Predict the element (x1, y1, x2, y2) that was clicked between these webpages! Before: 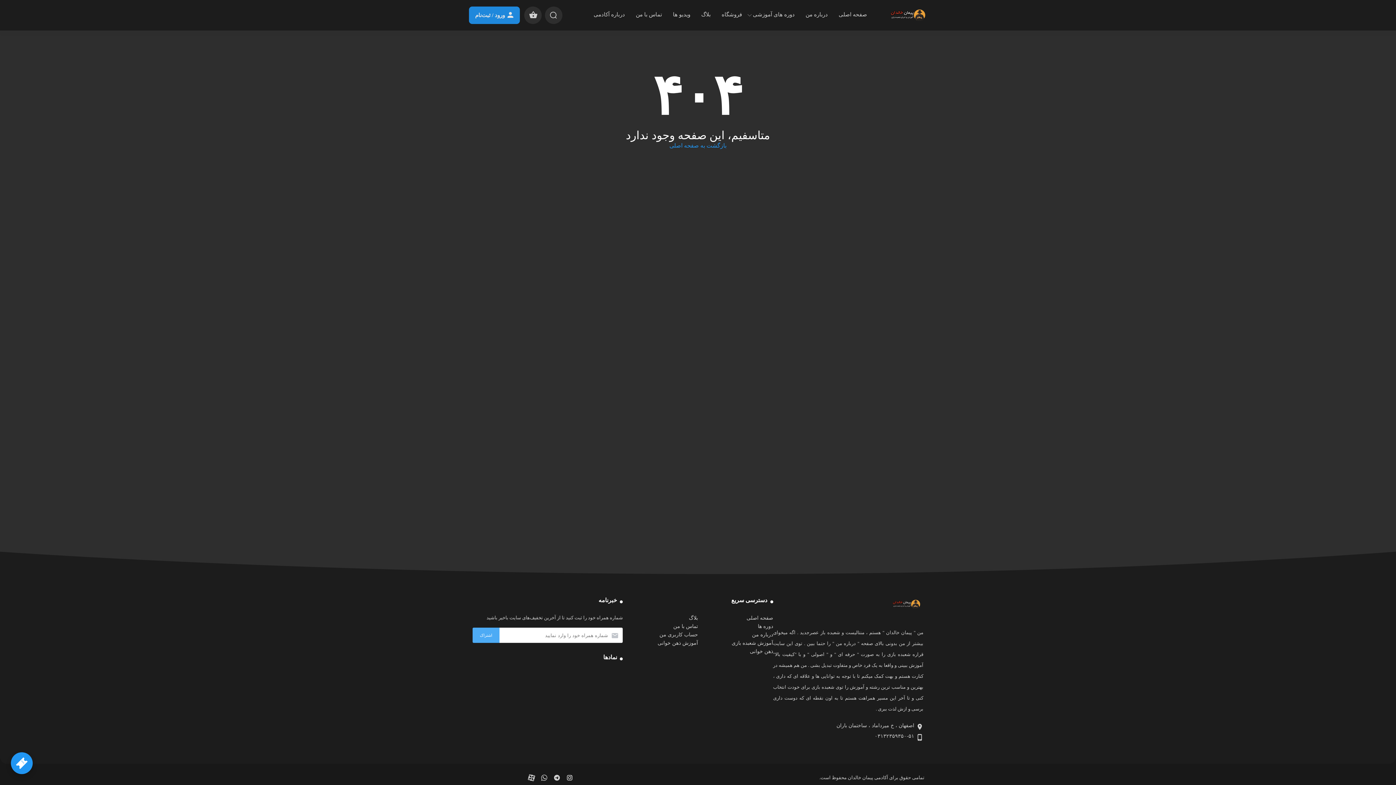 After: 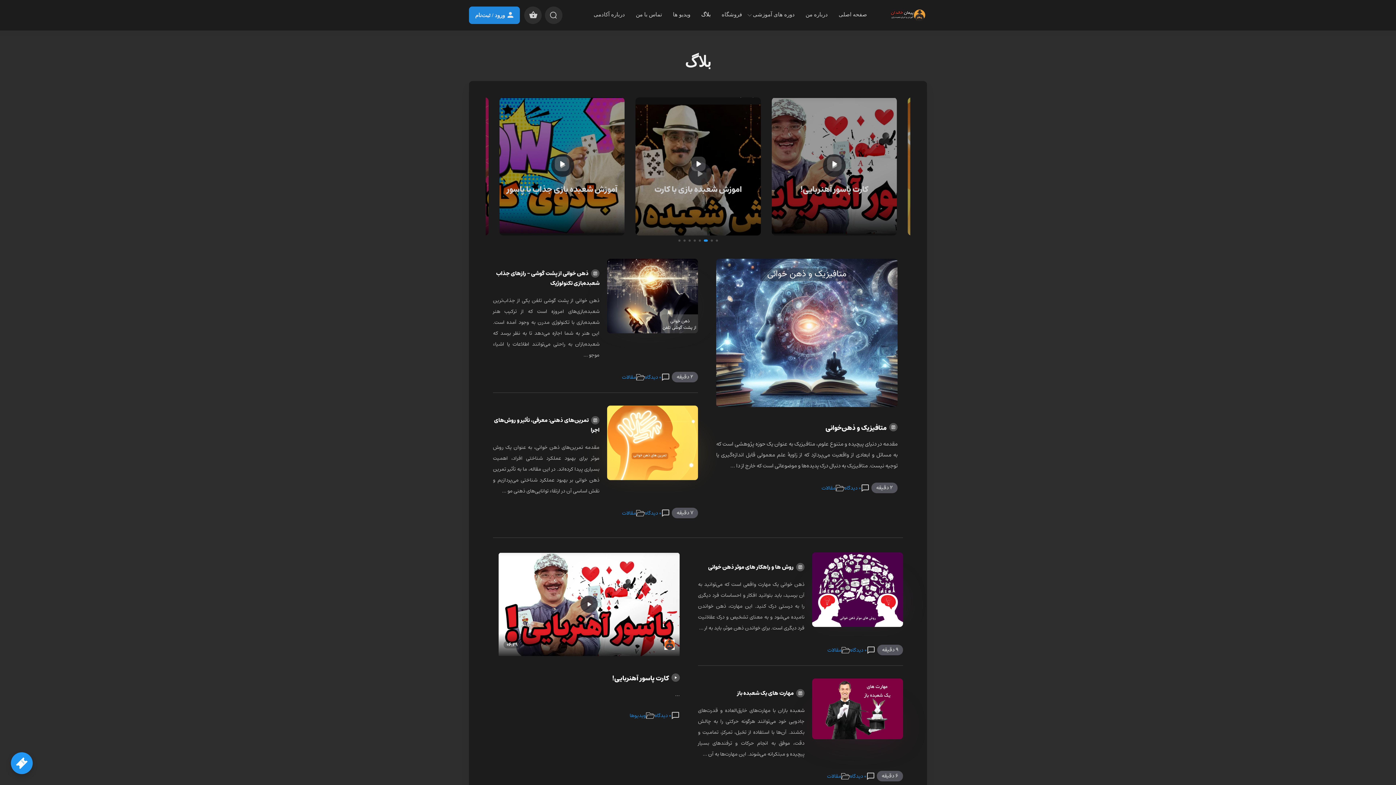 Action: bbox: (689, 614, 698, 622) label: بلاگ